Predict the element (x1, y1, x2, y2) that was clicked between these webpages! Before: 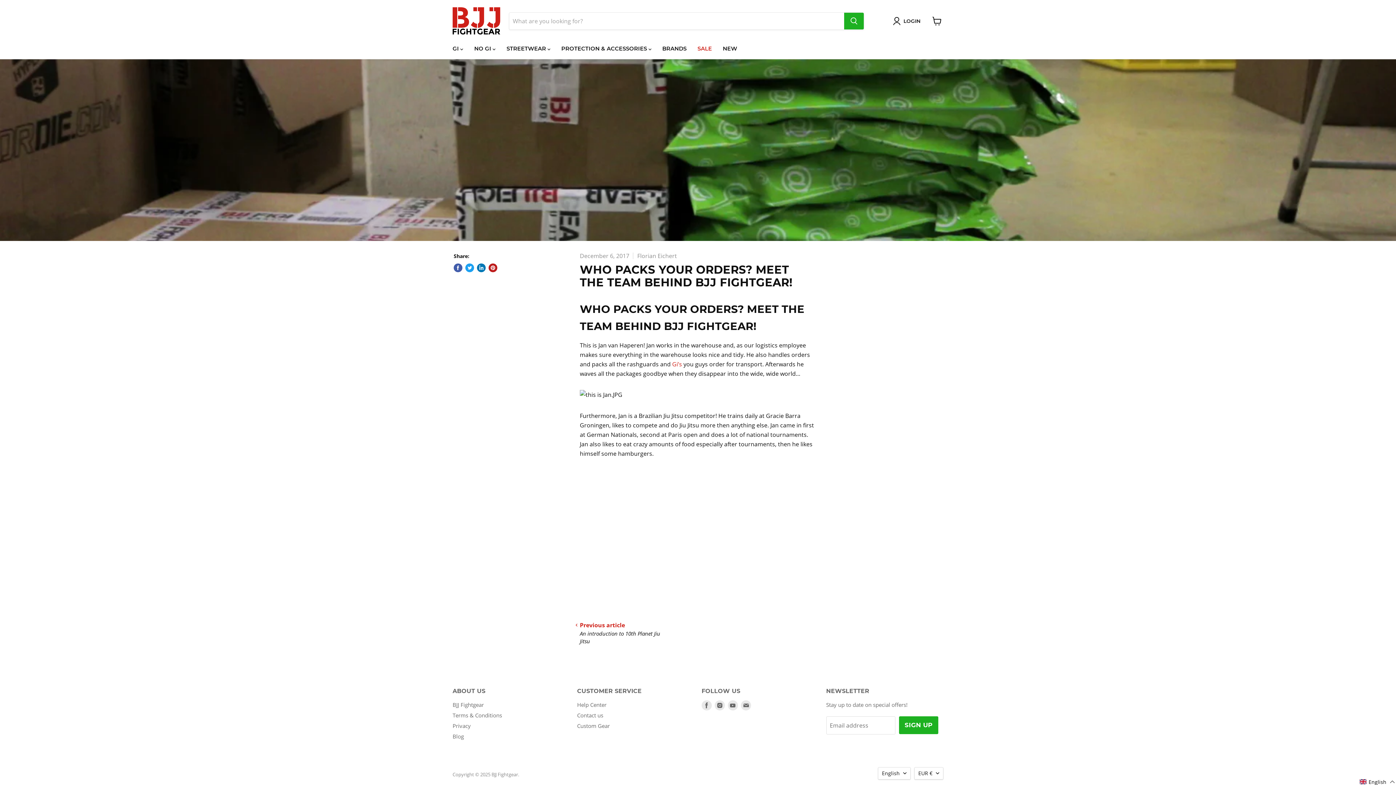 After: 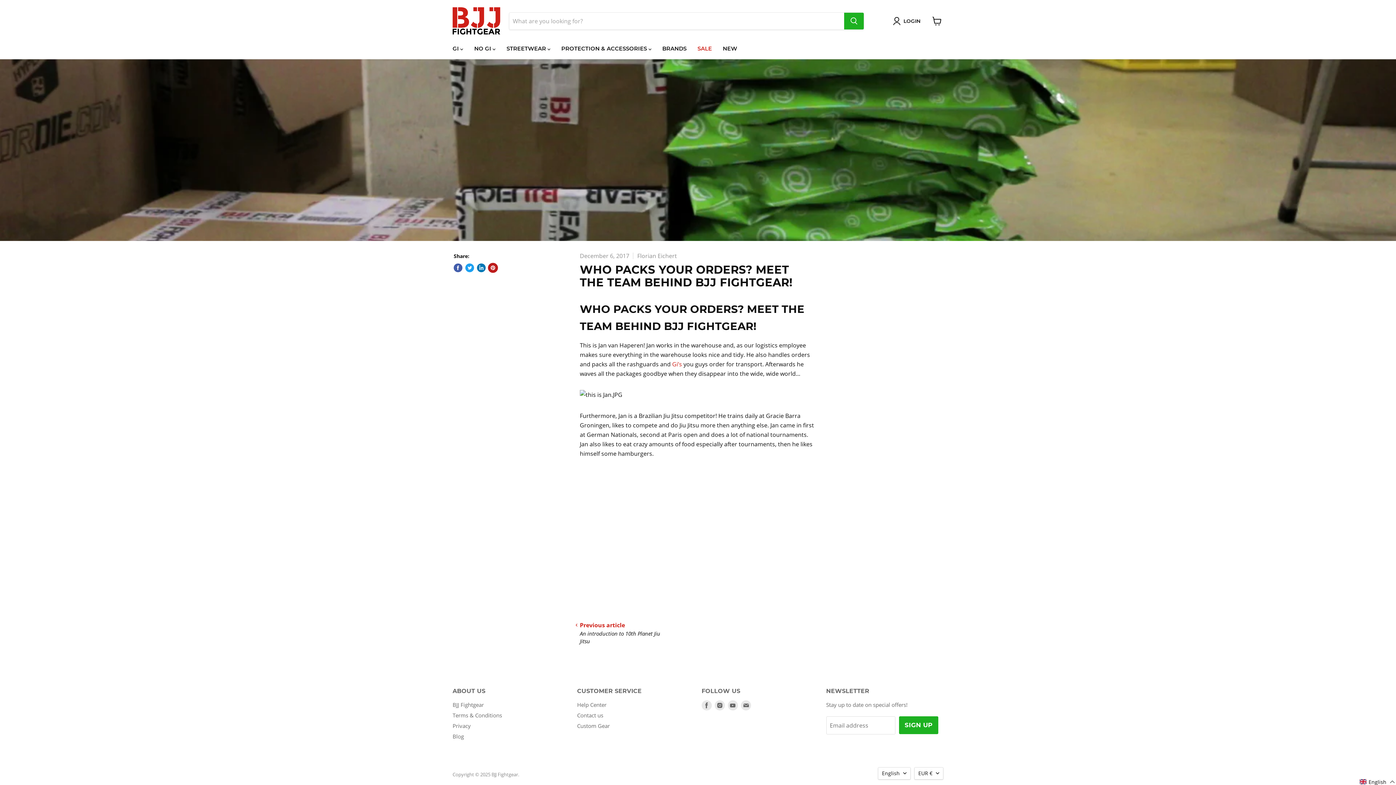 Action: bbox: (488, 263, 497, 272) label: Pin on Pinterest